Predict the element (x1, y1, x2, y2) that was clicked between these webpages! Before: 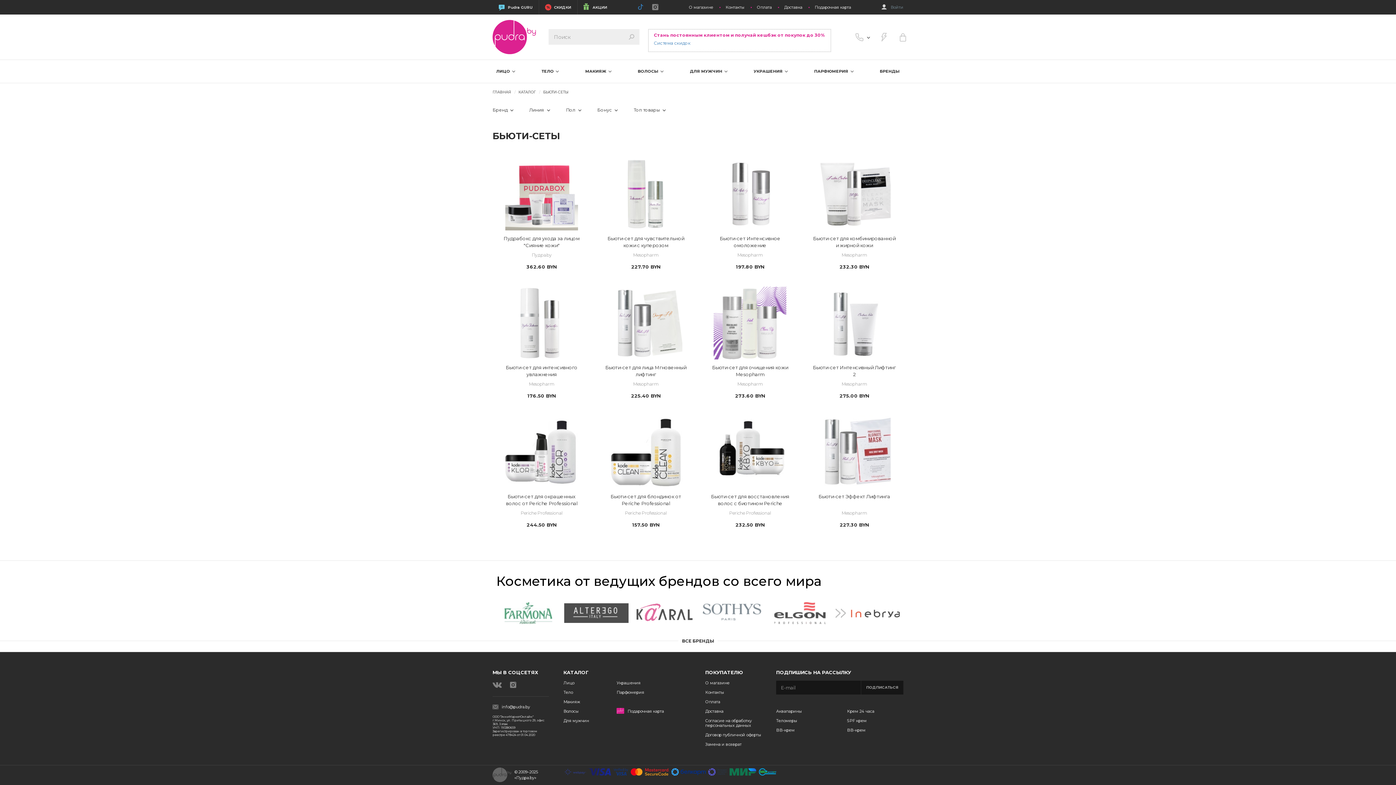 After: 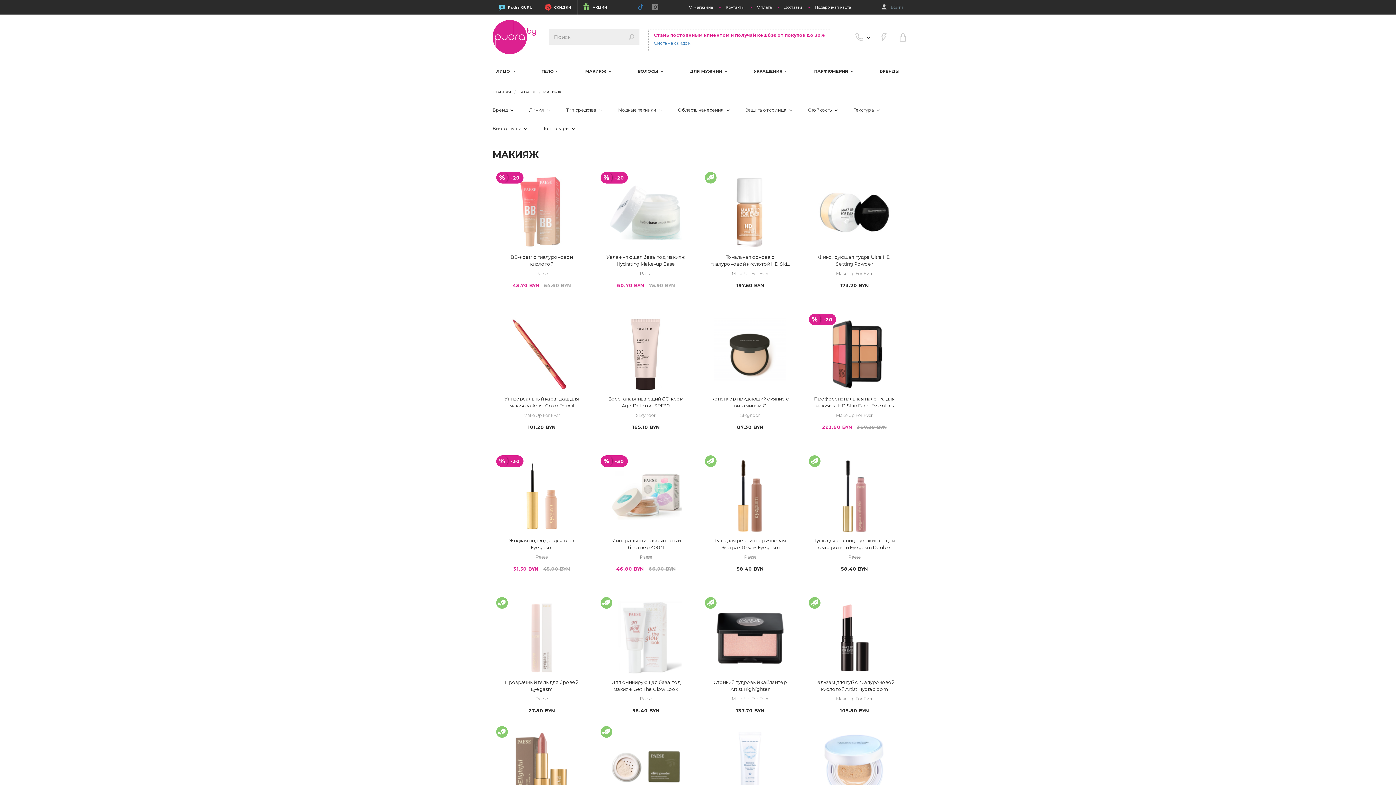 Action: bbox: (585, 59, 611, 82) label: МАКИЯЖ 